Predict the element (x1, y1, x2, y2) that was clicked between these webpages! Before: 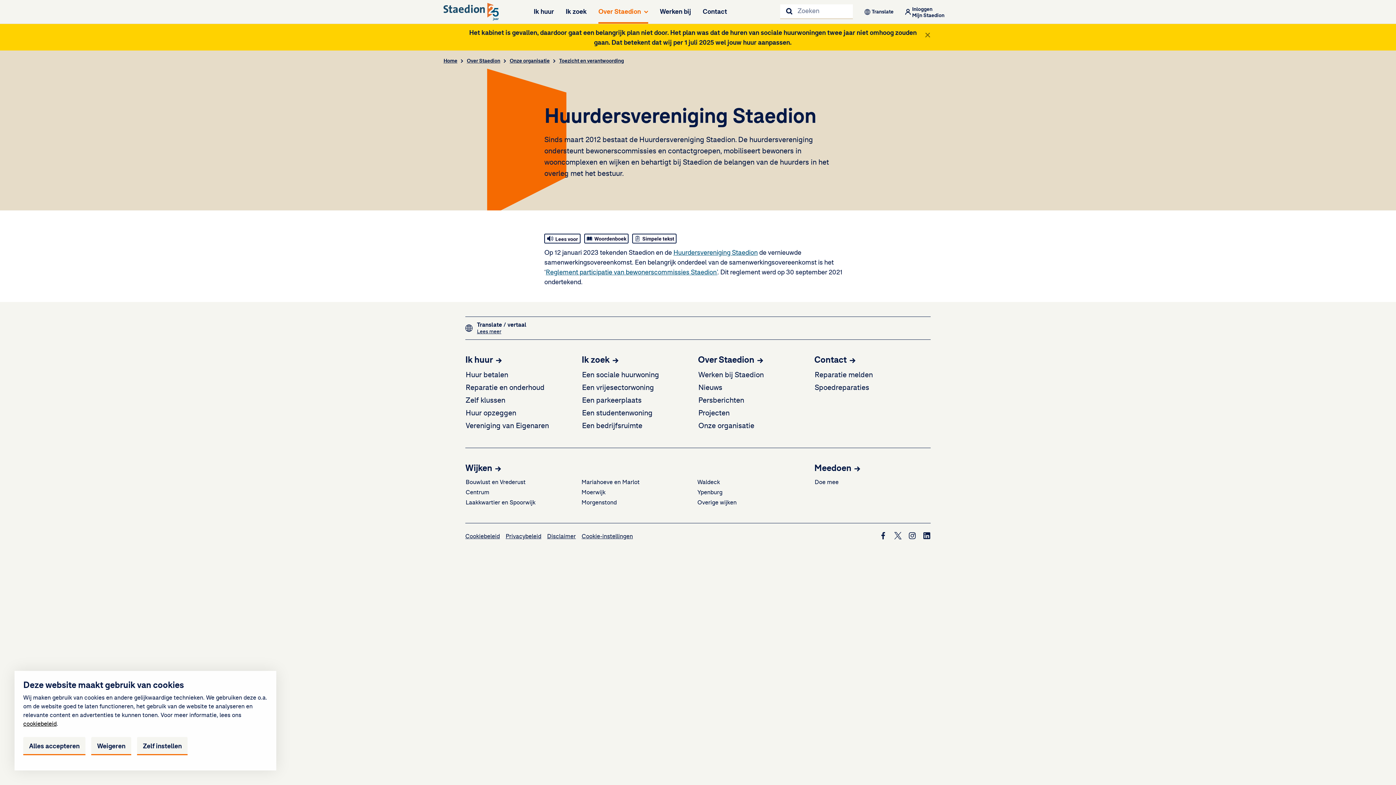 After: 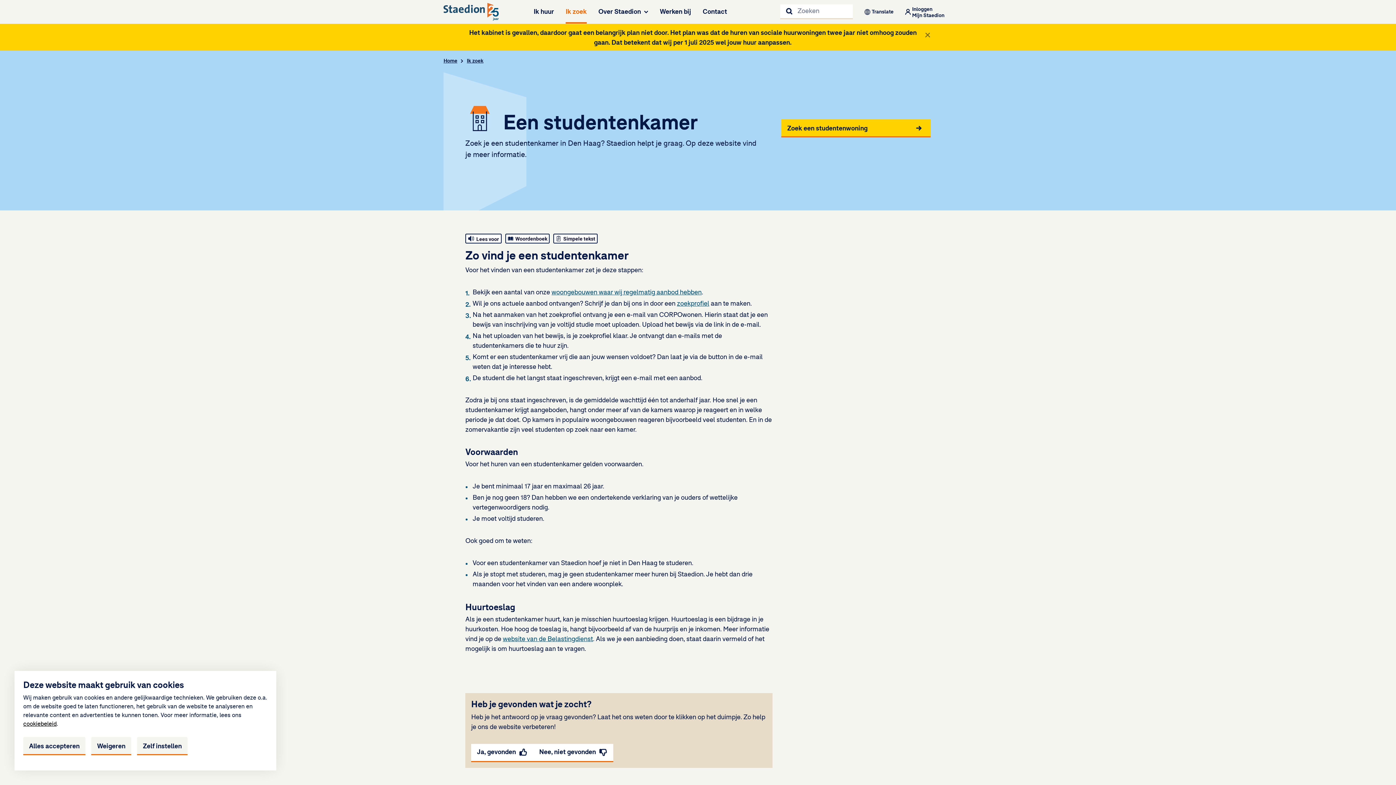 Action: label: Een studentenwoning bbox: (577, 408, 686, 419)